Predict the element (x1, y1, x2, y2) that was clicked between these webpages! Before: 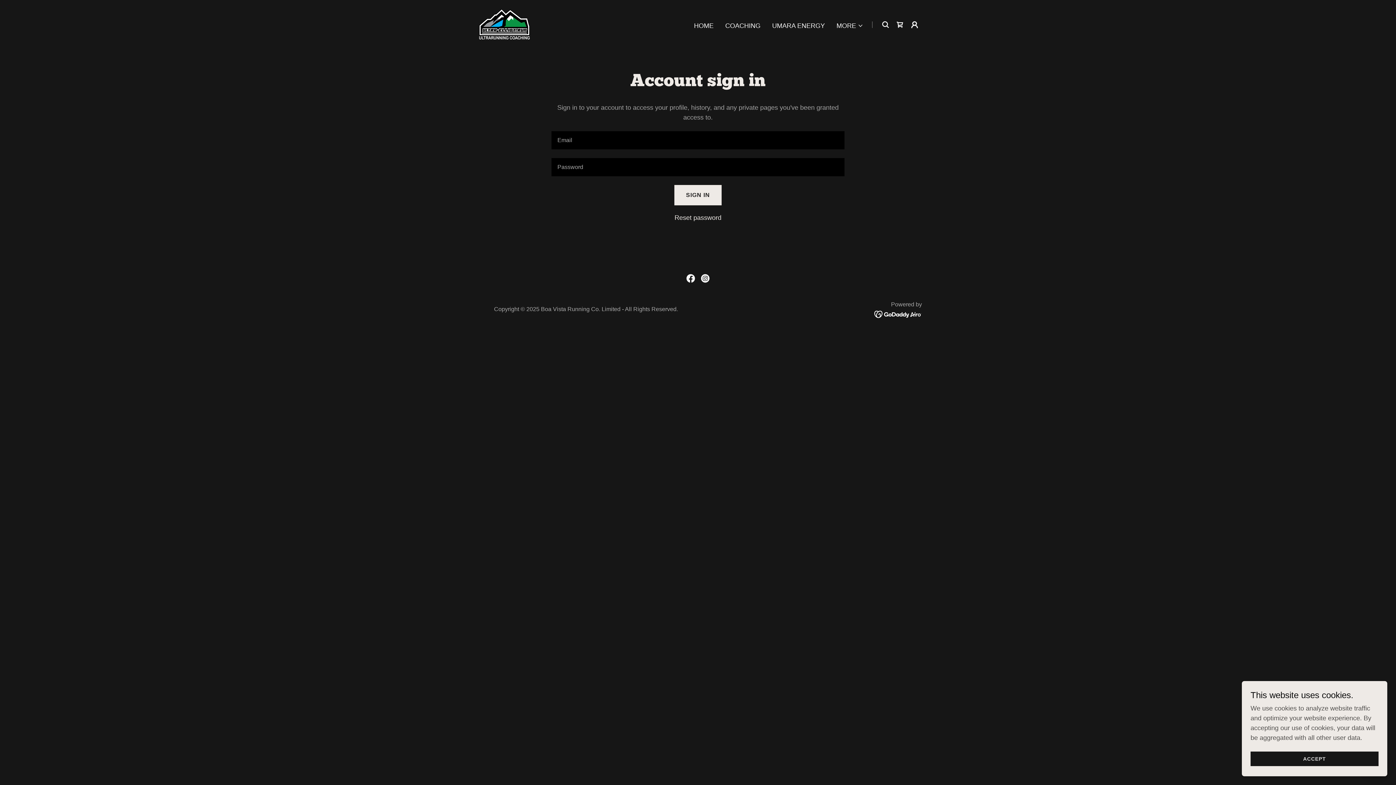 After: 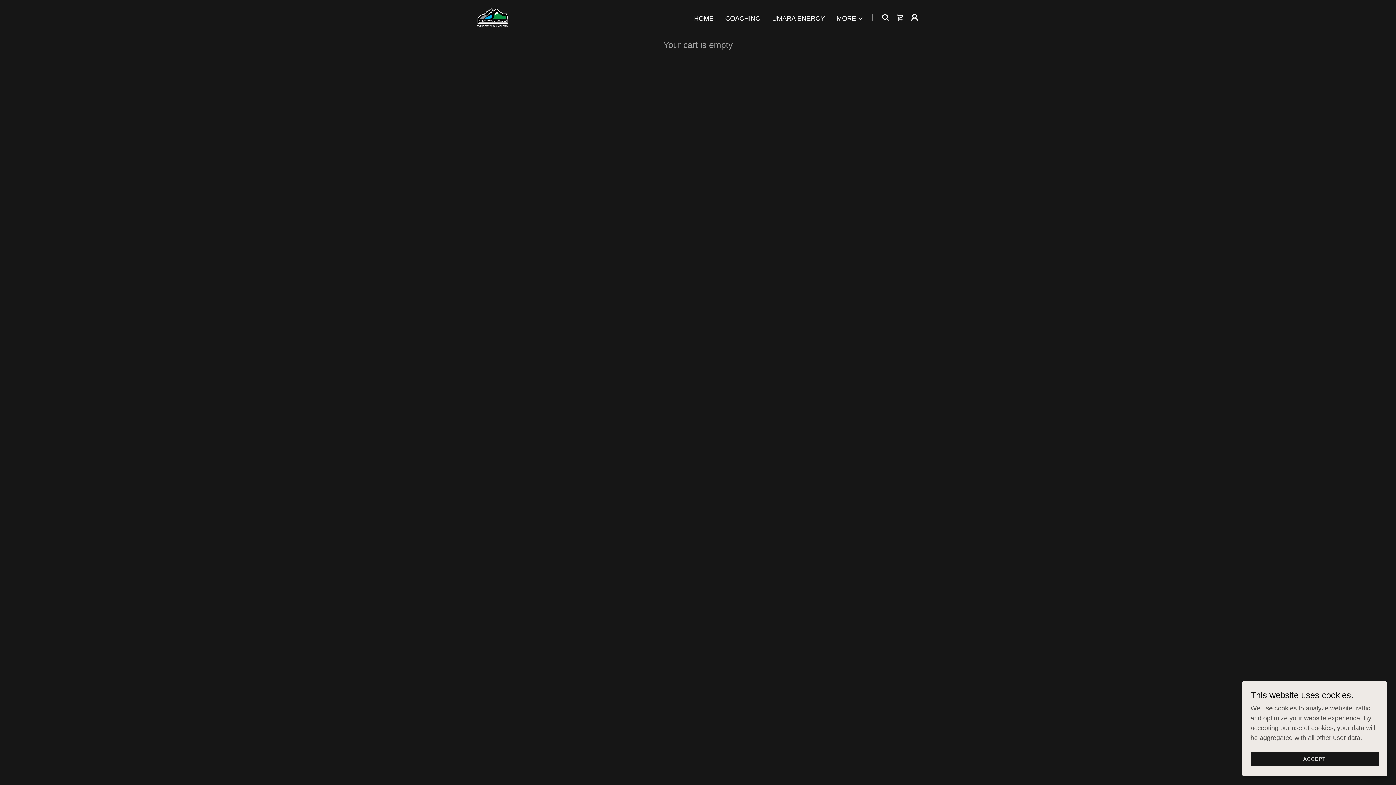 Action: bbox: (893, 17, 907, 32) label: Shopping Cart Icon